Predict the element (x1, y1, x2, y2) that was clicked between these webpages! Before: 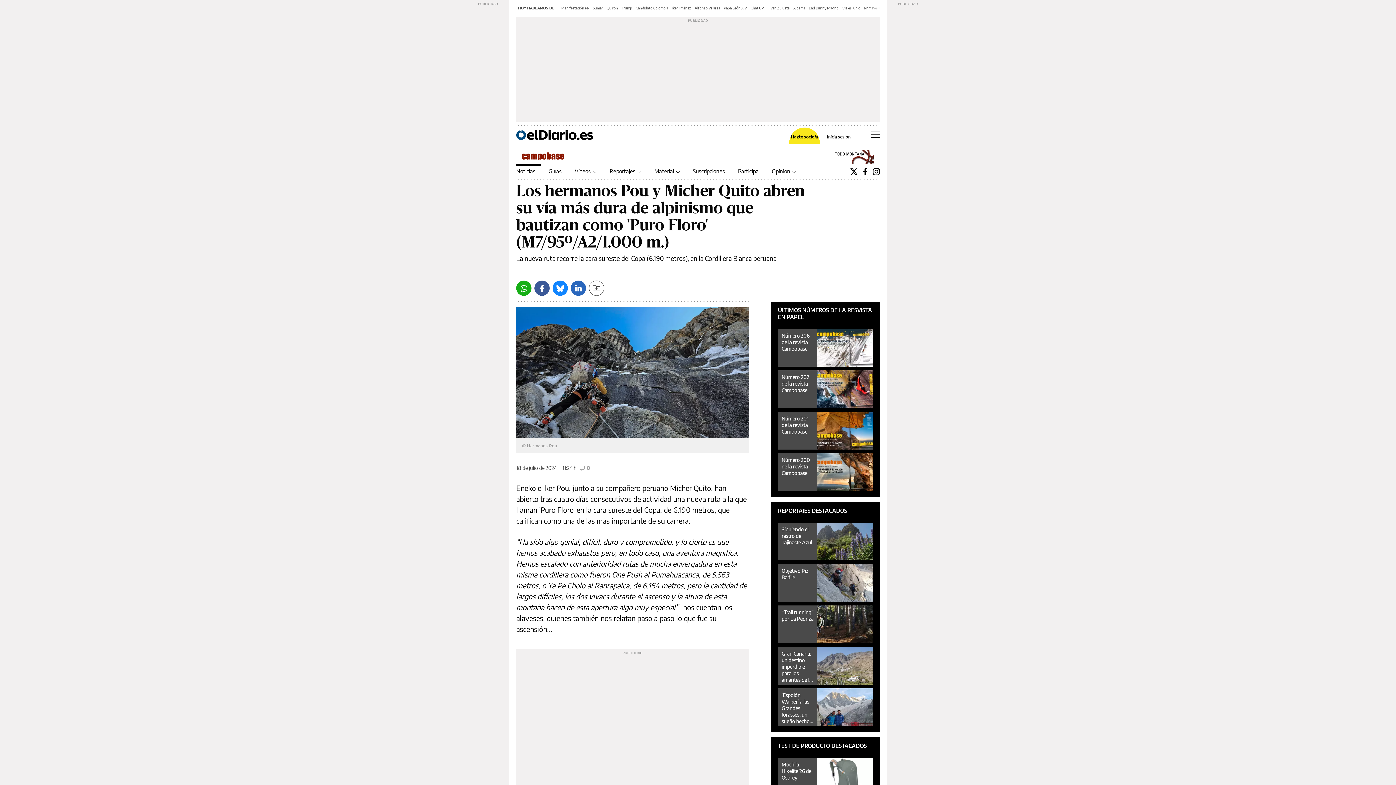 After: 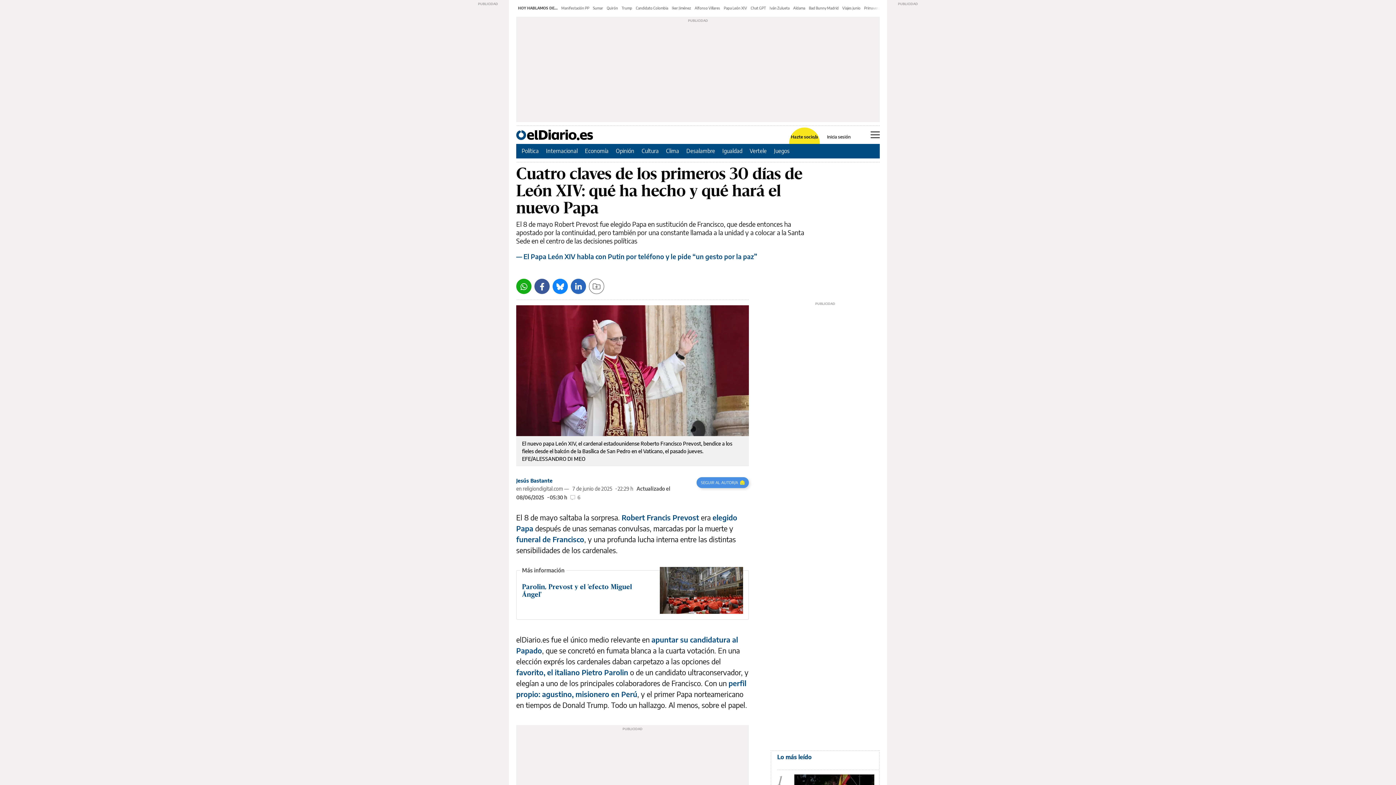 Action: bbox: (724, 5, 747, 10) label: Papa León XIV